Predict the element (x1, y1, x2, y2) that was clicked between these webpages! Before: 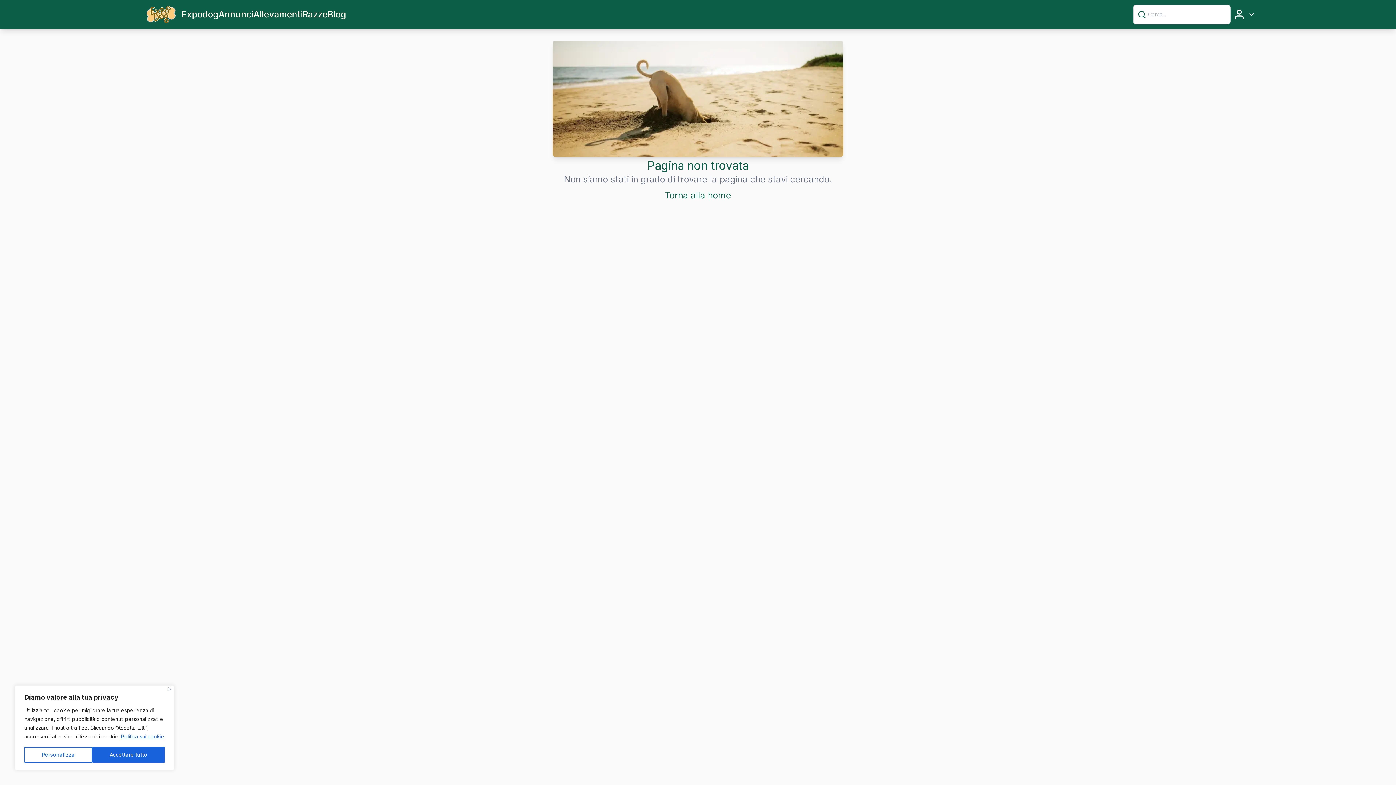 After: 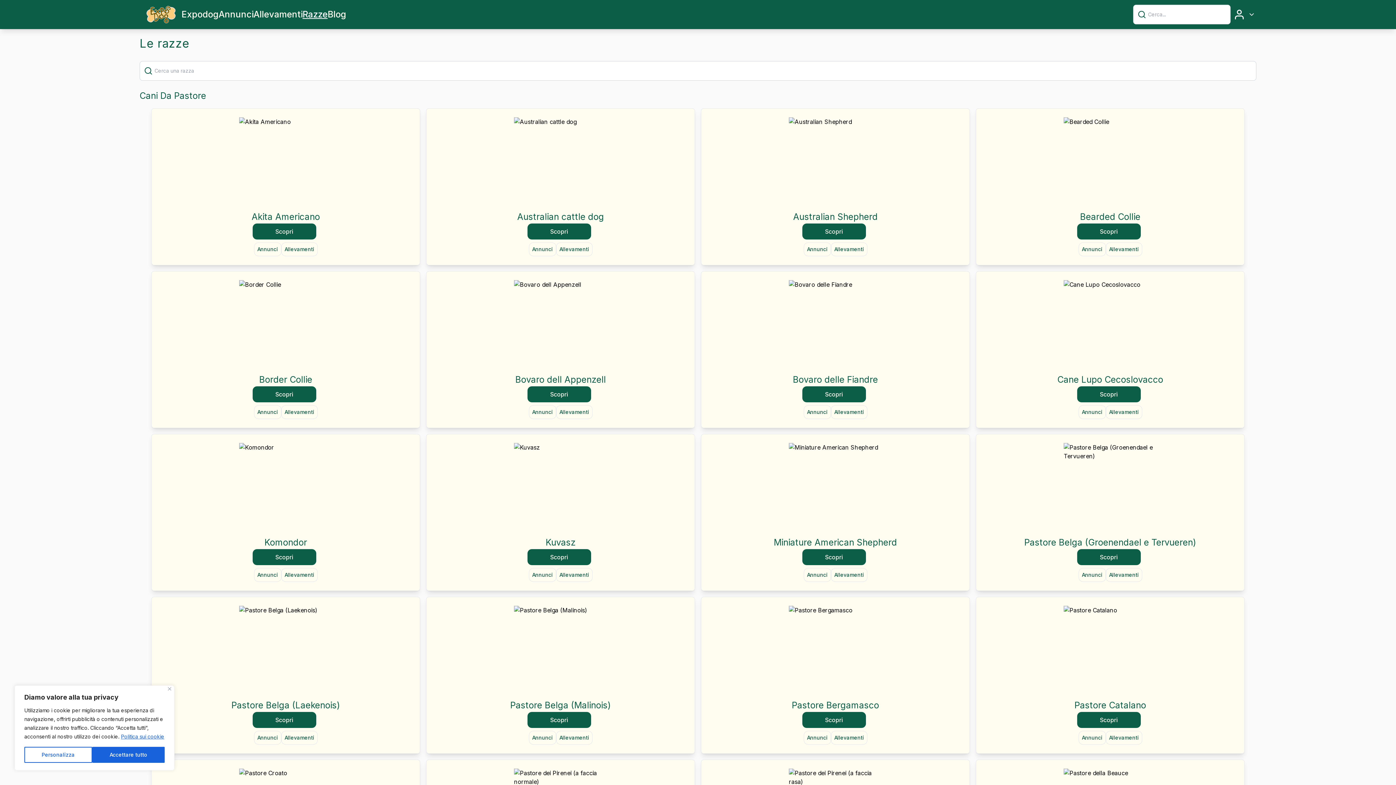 Action: bbox: (302, -2, 327, 31) label: Razze